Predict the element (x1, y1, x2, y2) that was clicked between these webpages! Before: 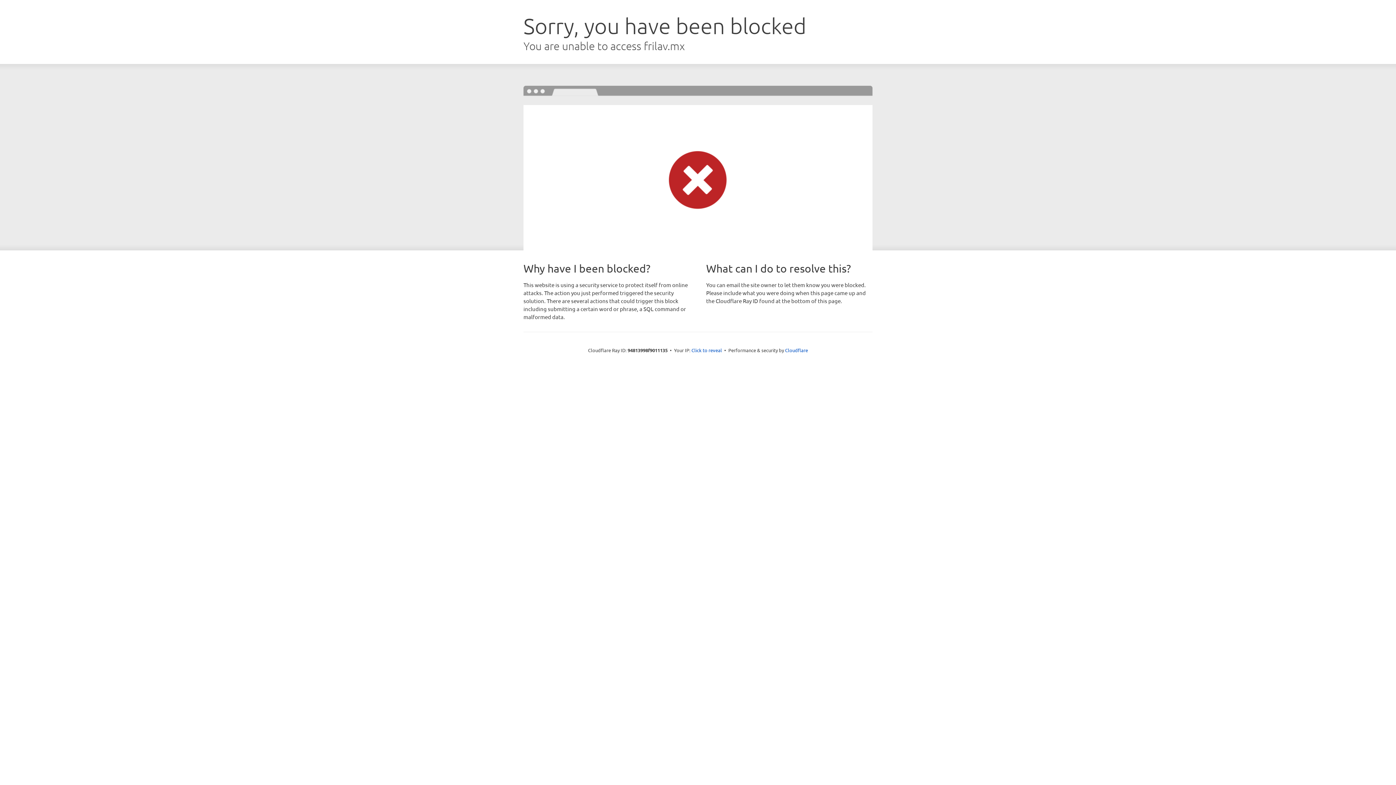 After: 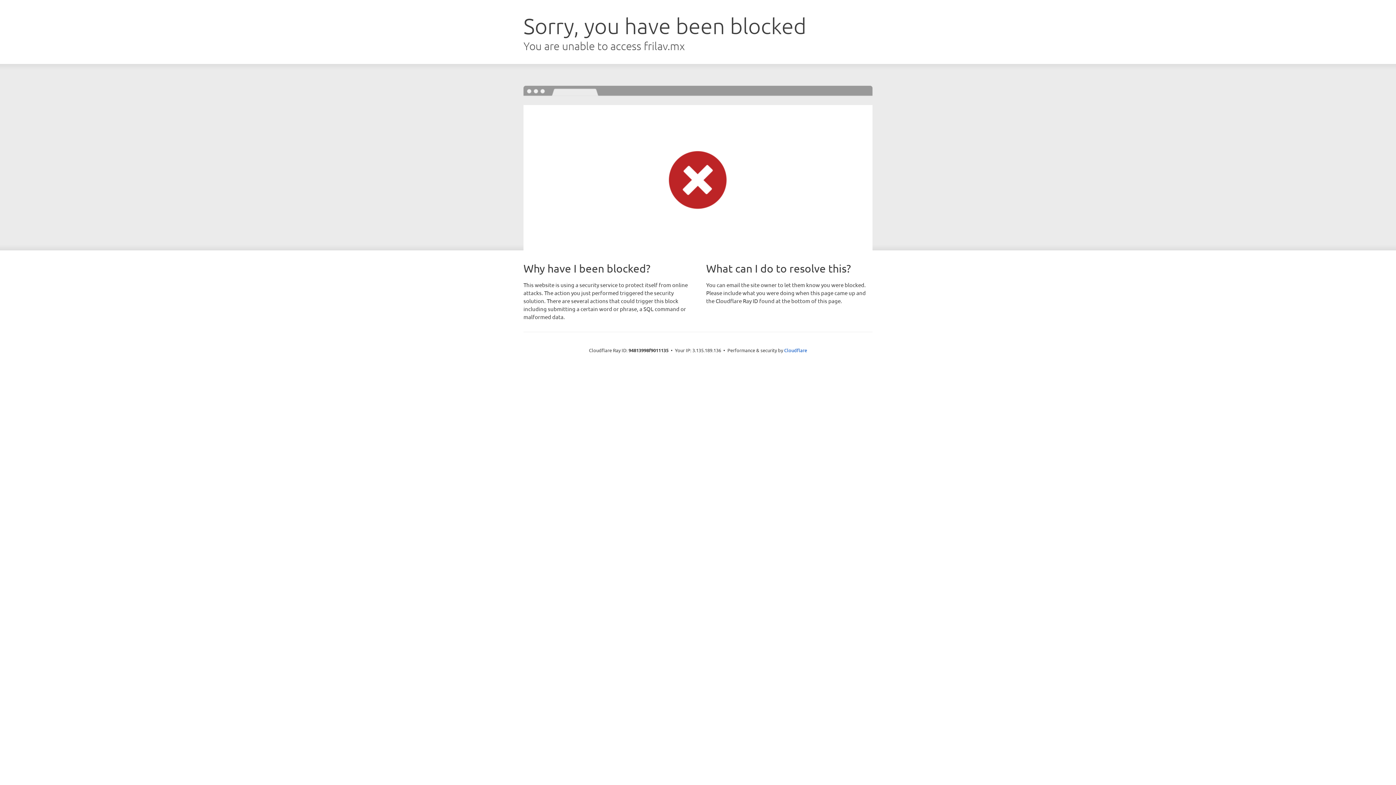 Action: bbox: (691, 346, 722, 353) label: Click to reveal